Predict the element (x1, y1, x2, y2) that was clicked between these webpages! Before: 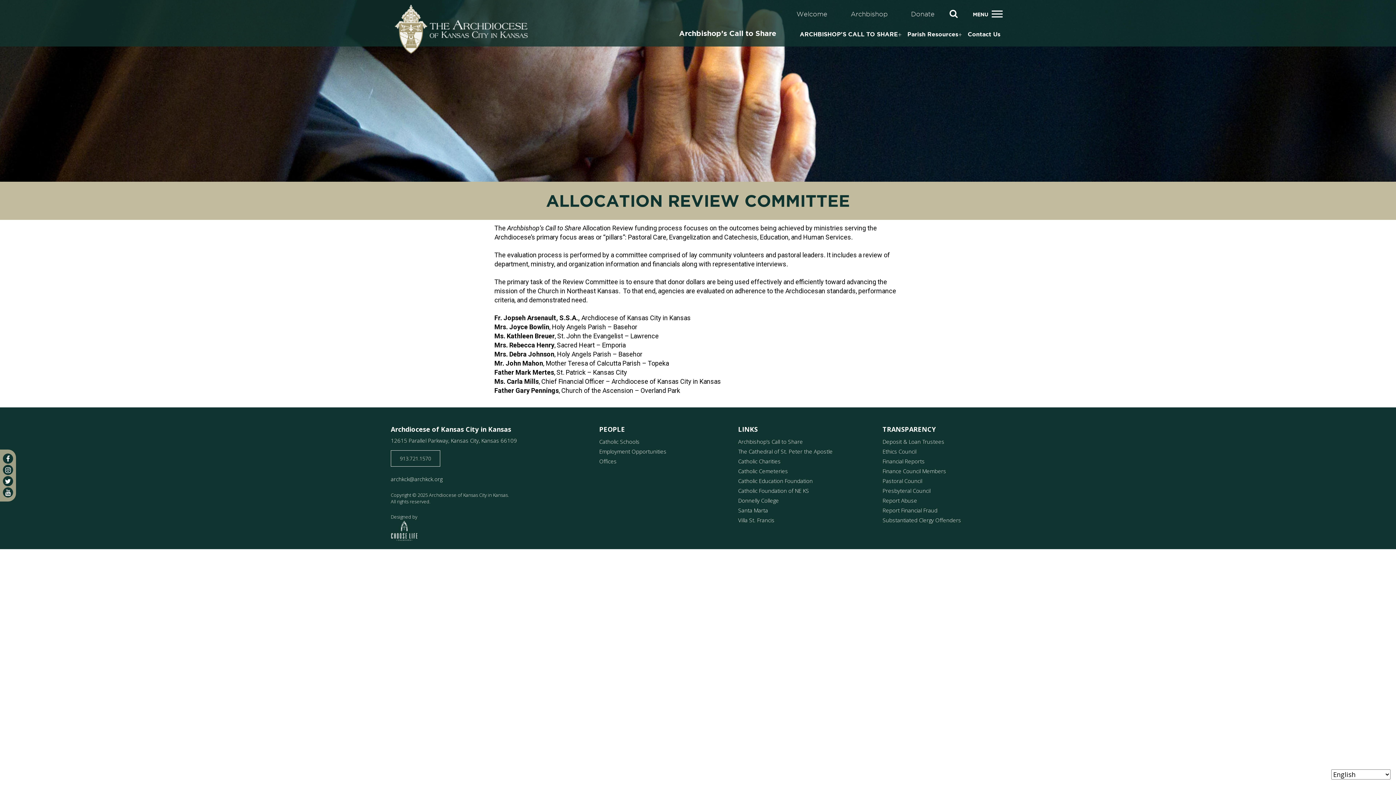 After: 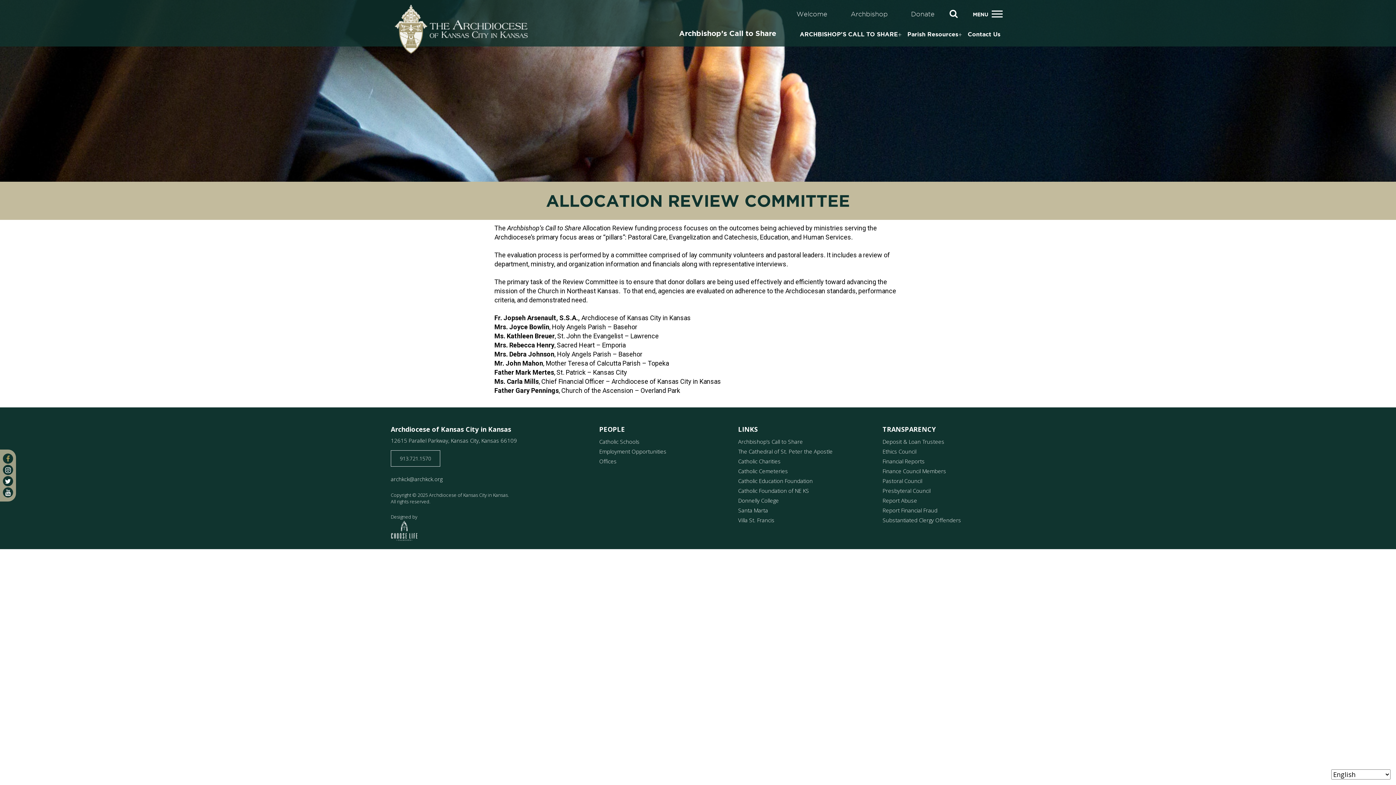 Action: label: facebook bbox: (2, 453, 13, 464)